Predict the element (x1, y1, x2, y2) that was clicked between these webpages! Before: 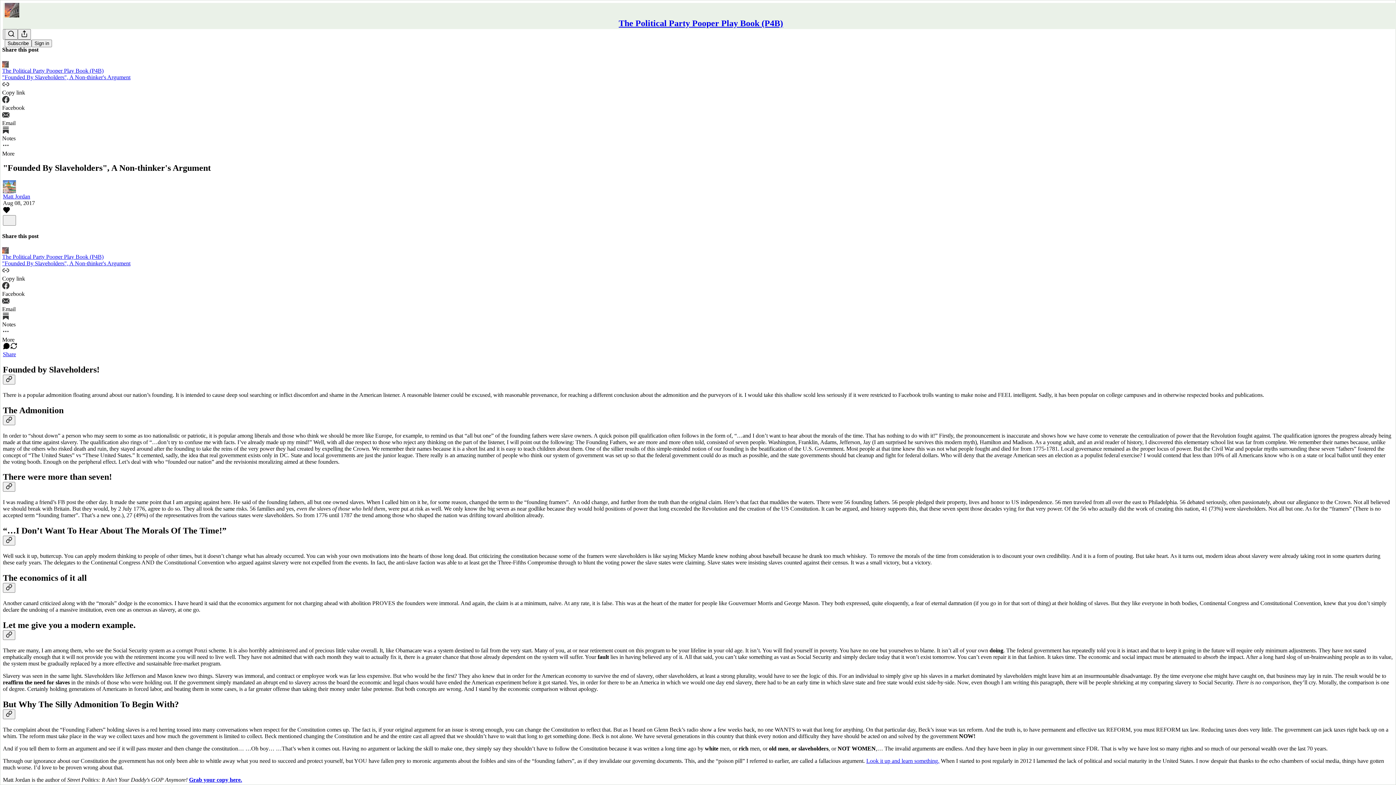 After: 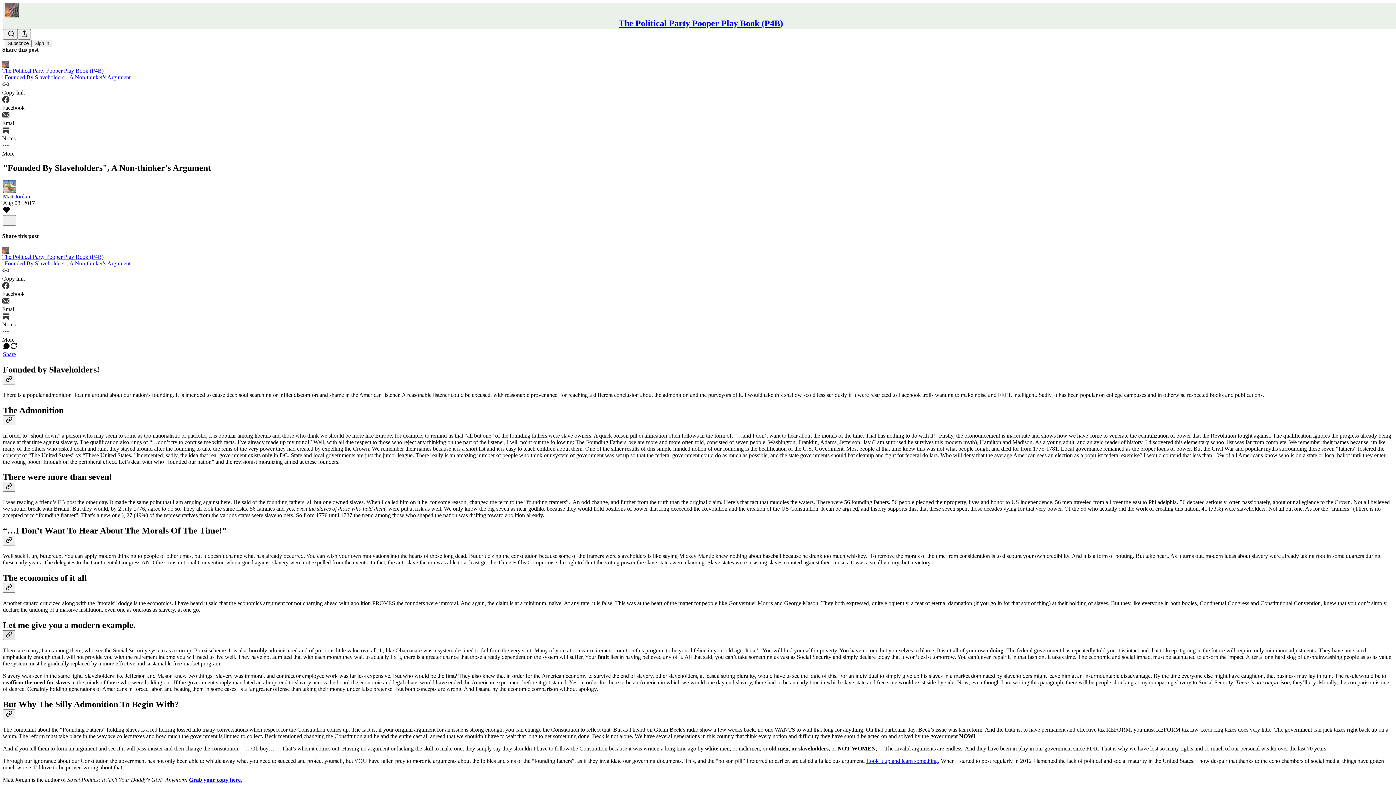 Action: label: Link bbox: (2, 630, 15, 640)